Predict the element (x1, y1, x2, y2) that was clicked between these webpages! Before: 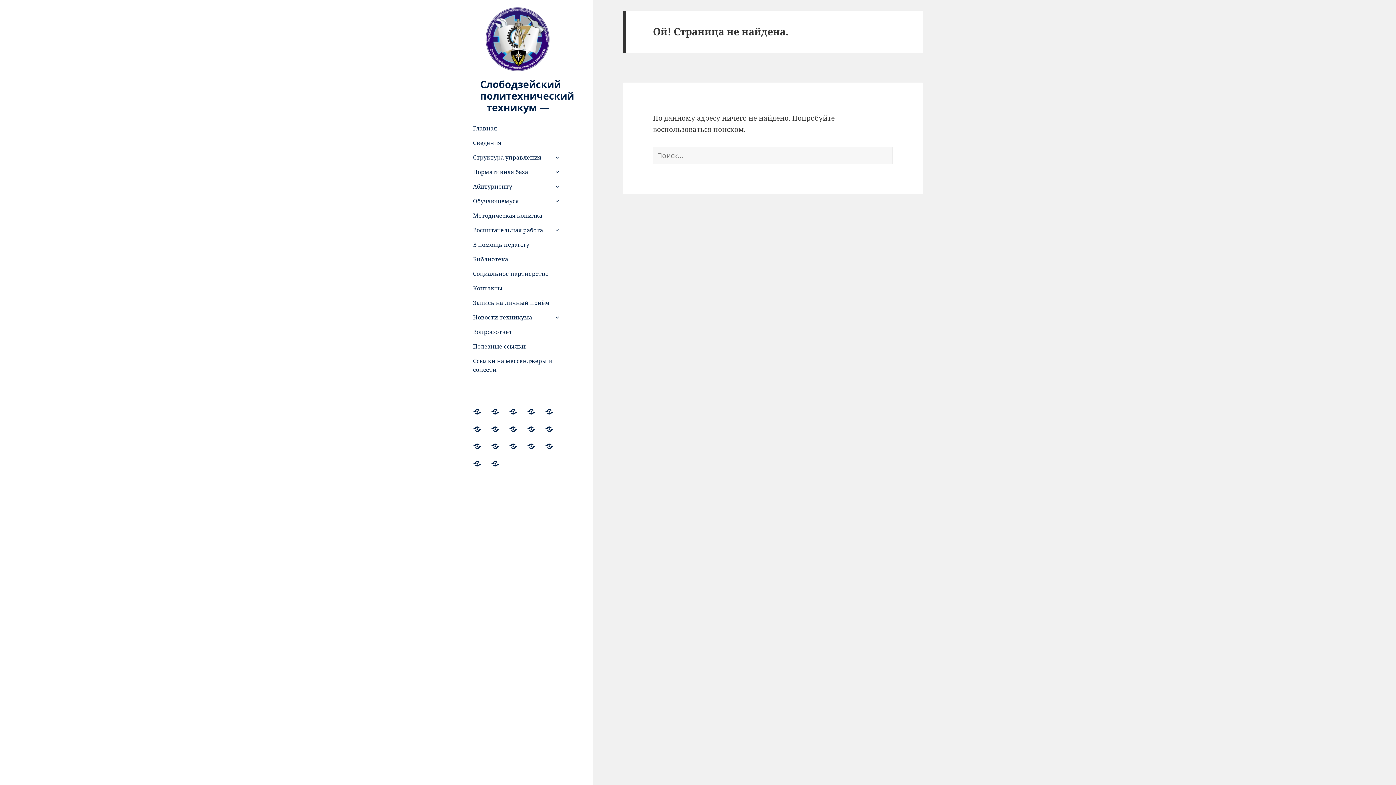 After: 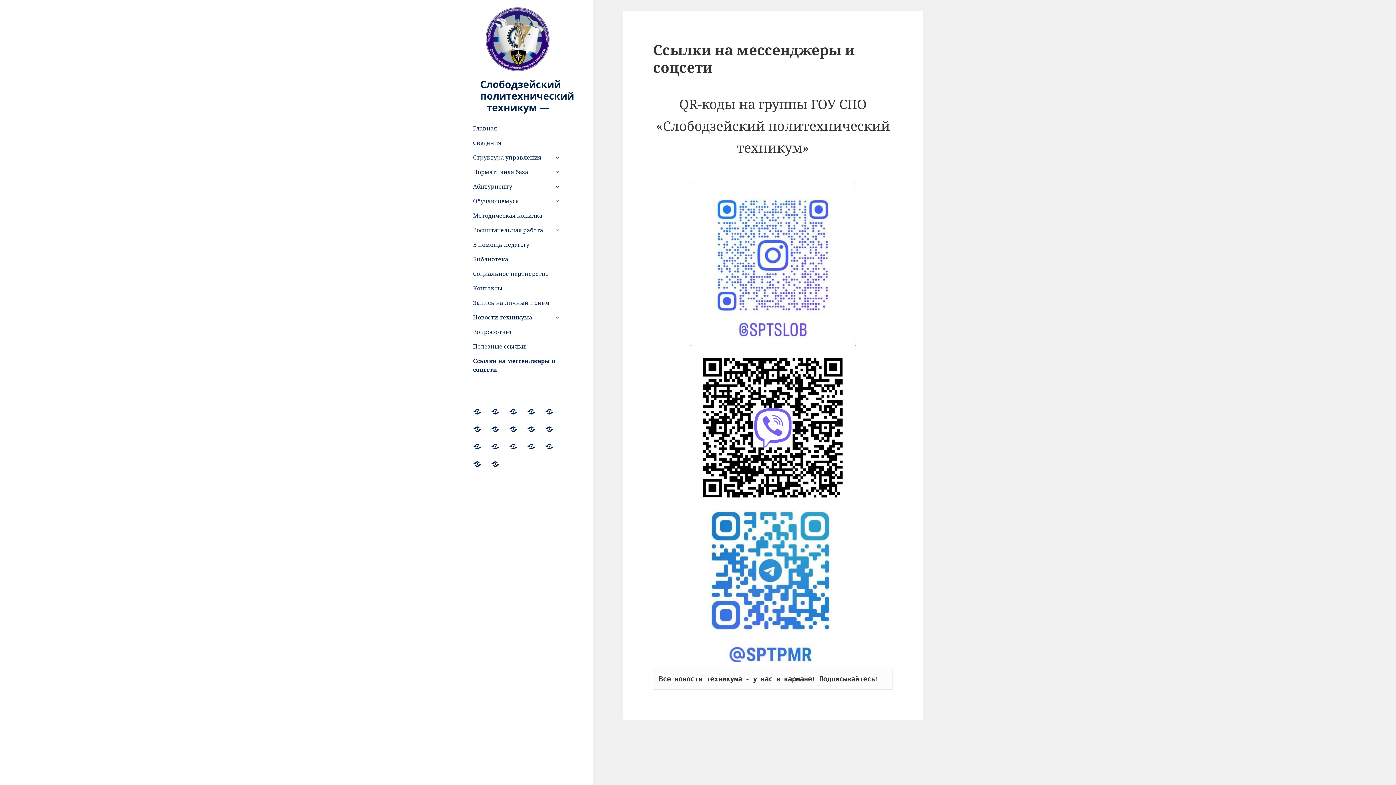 Action: label: Ссылки на мессенджеры и соцсети bbox: (491, 459, 508, 477)